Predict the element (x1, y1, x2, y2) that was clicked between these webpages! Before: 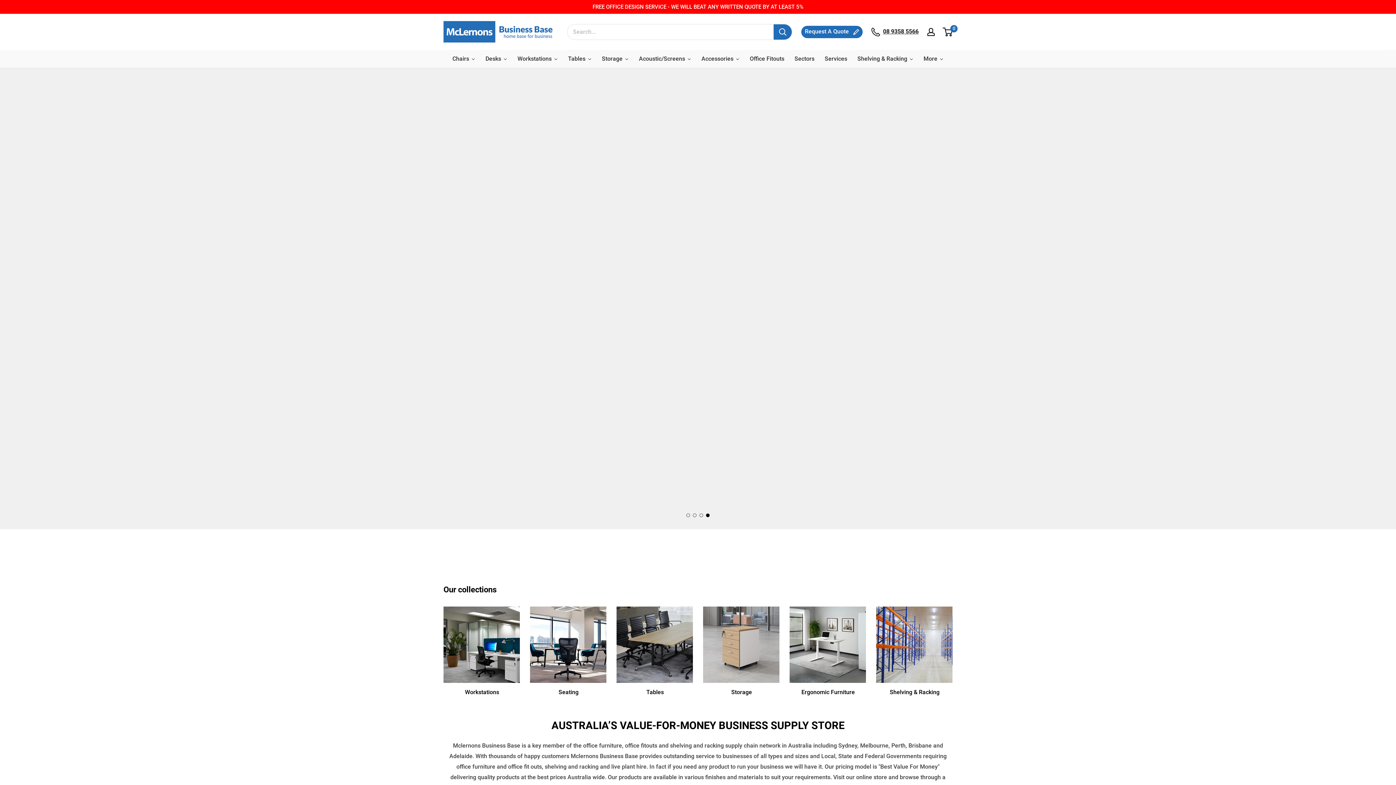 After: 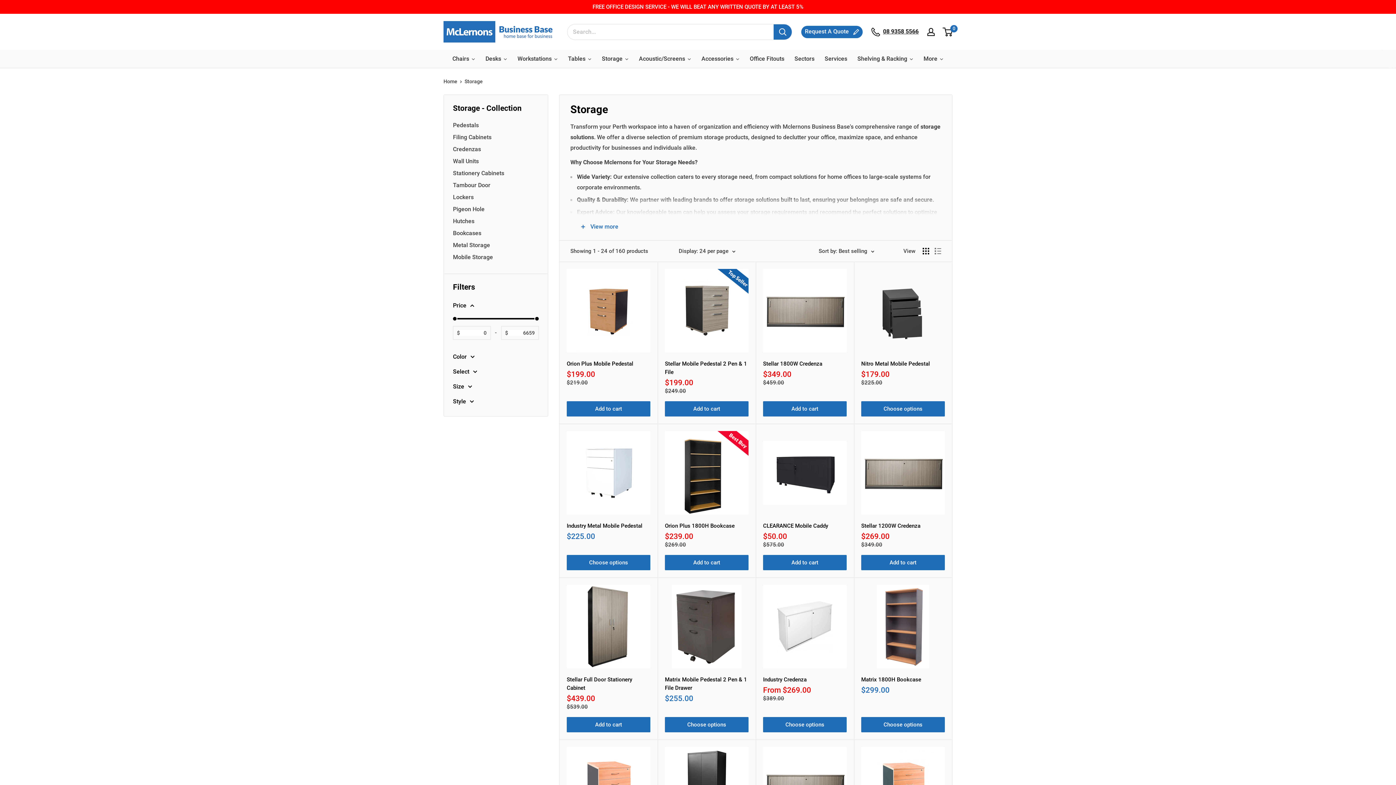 Action: label: Storage bbox: (596, 49, 634, 68)